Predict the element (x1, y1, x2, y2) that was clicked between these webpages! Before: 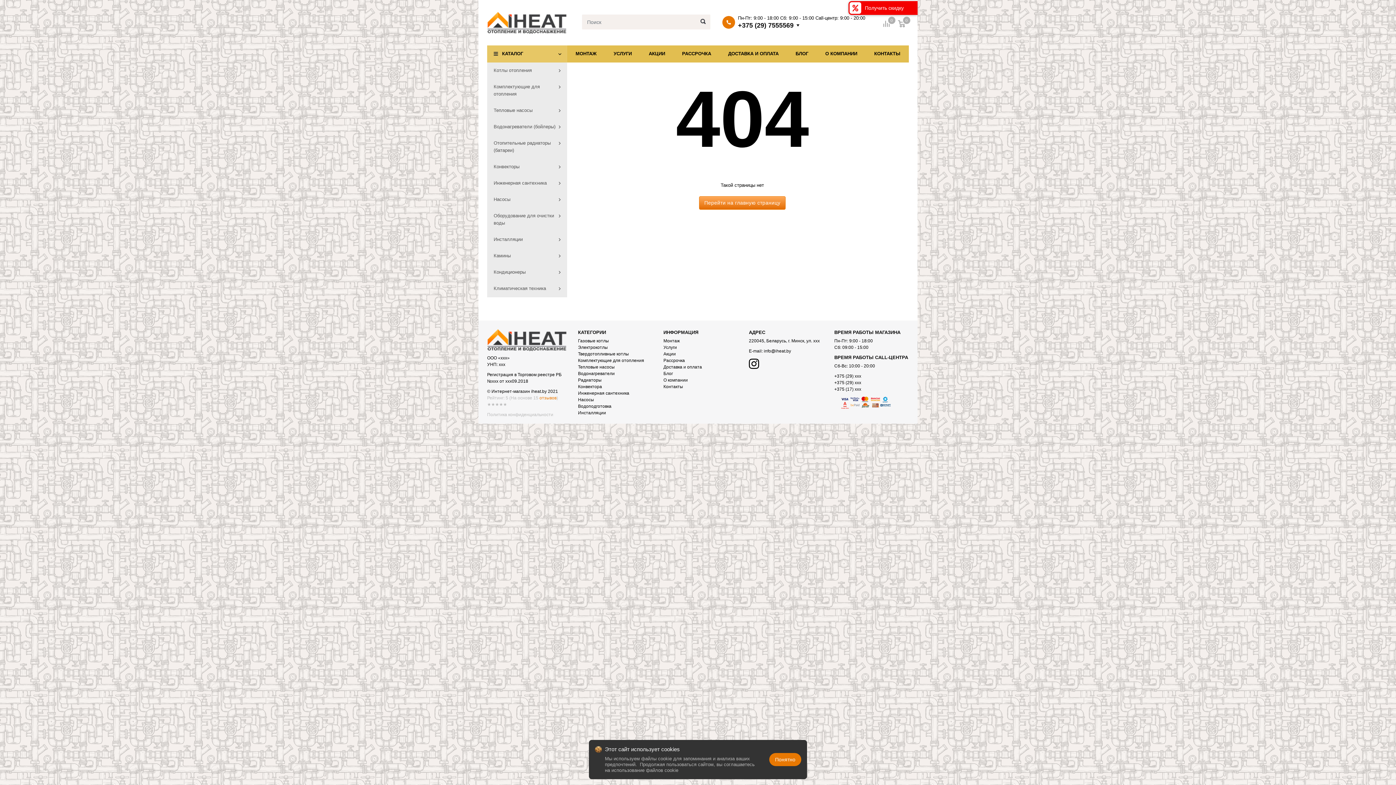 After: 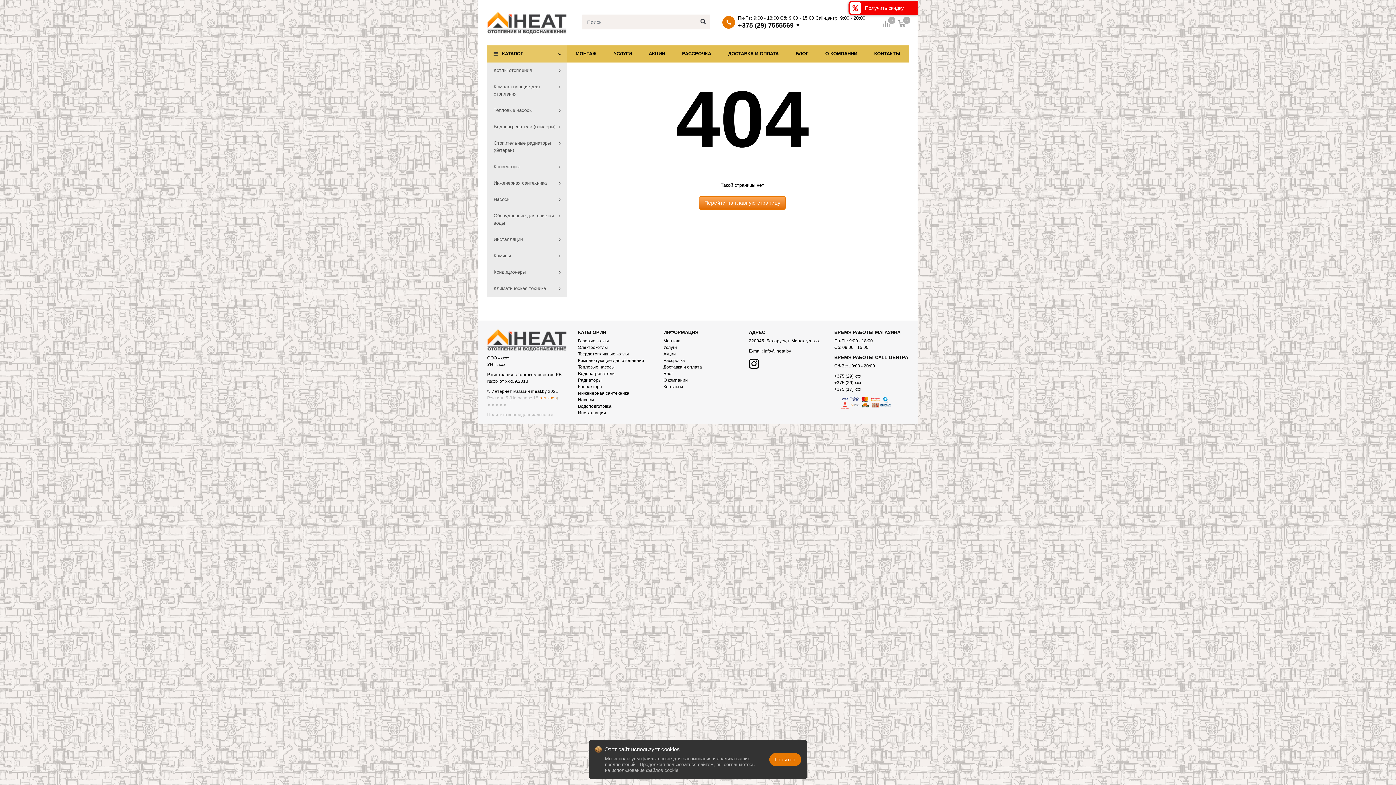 Action: bbox: (699, 196, 785, 209) label: Перейти на главную страницу